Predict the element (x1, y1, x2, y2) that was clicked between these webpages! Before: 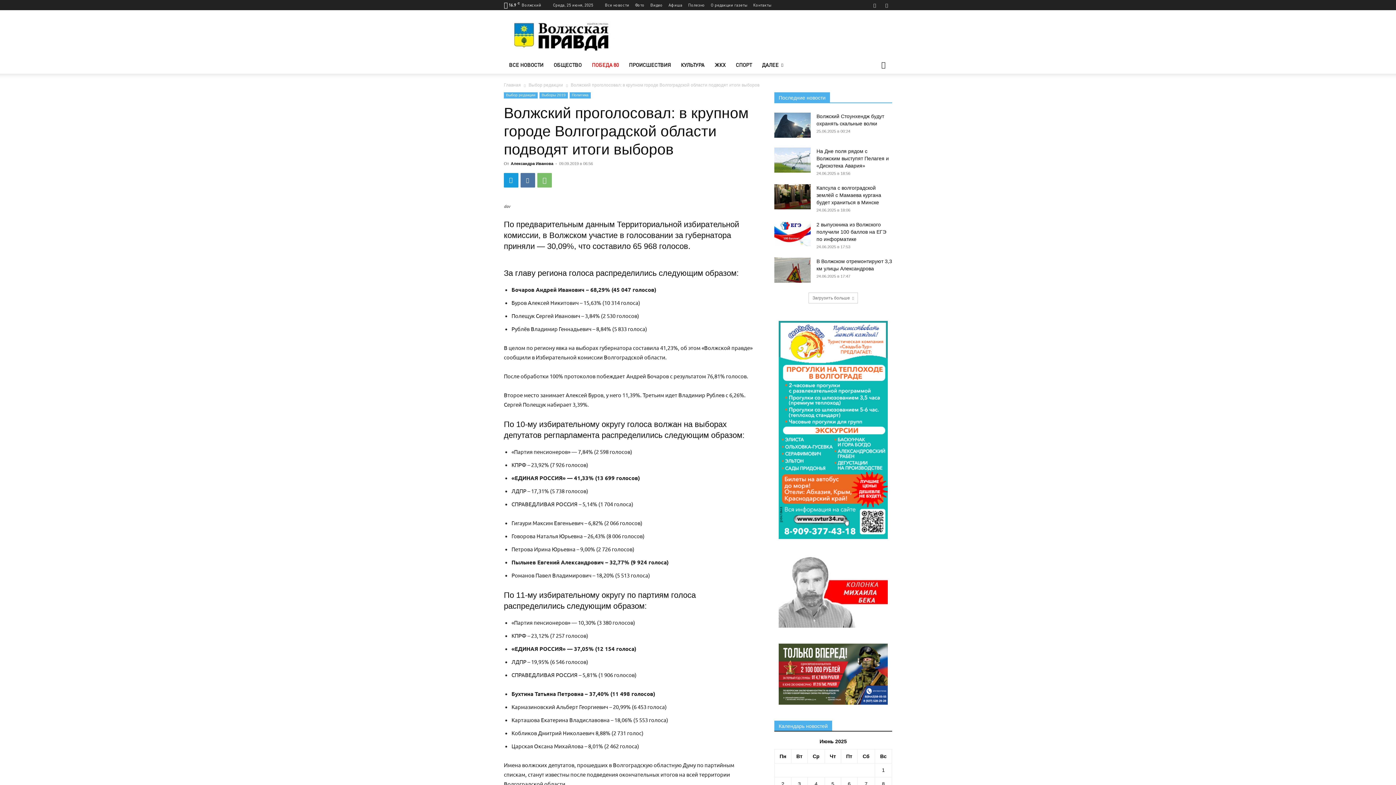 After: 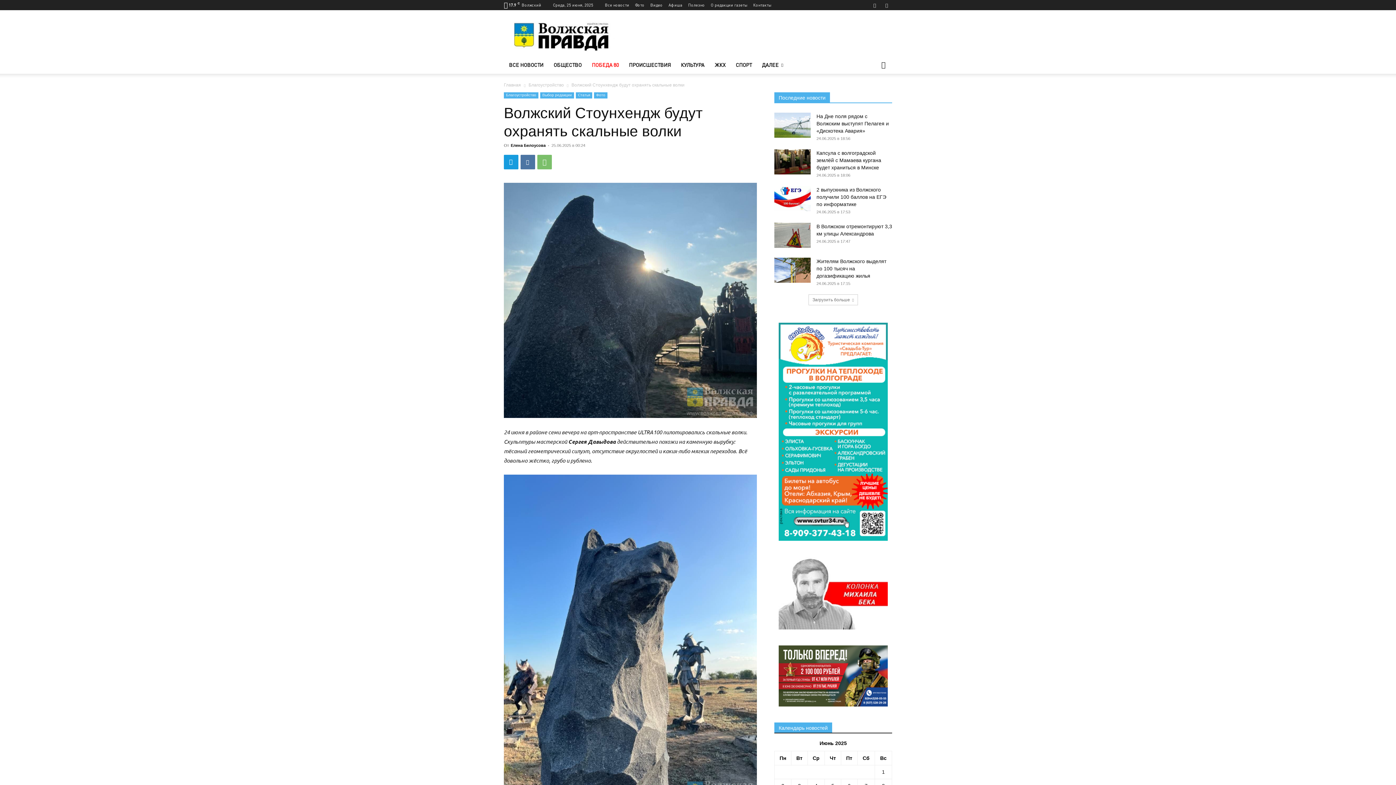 Action: bbox: (774, 112, 810, 137)